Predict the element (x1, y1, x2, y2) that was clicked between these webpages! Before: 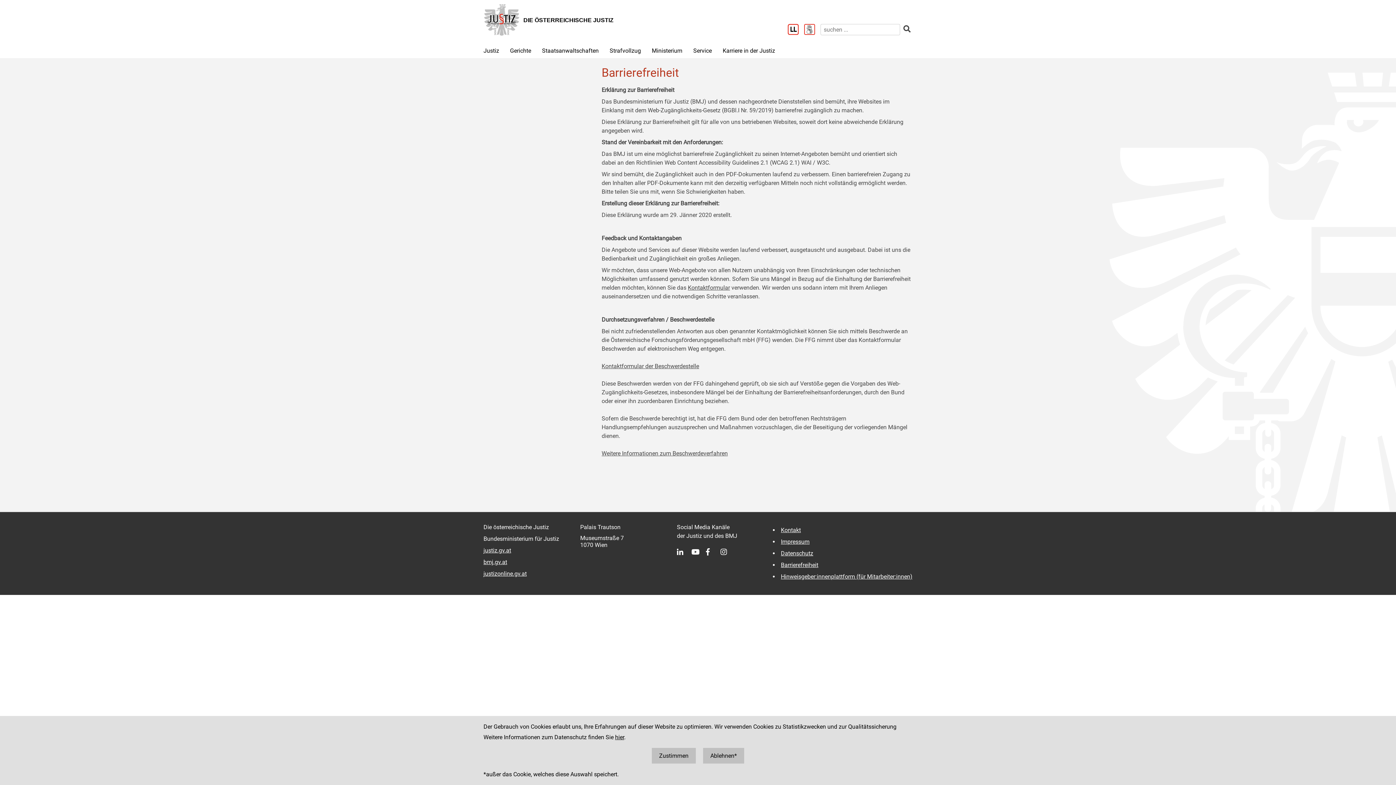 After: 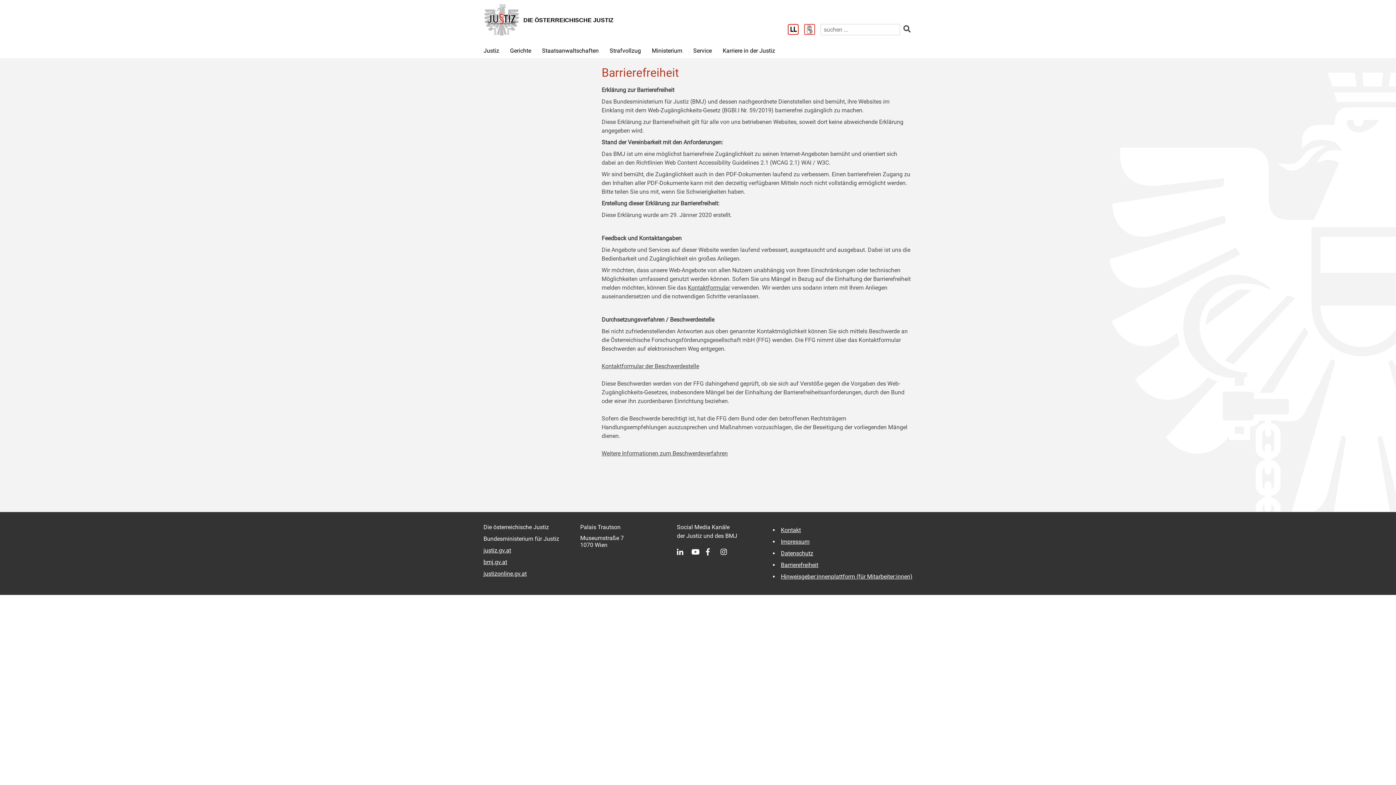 Action: label: Zustimmen bbox: (652, 748, 696, 764)